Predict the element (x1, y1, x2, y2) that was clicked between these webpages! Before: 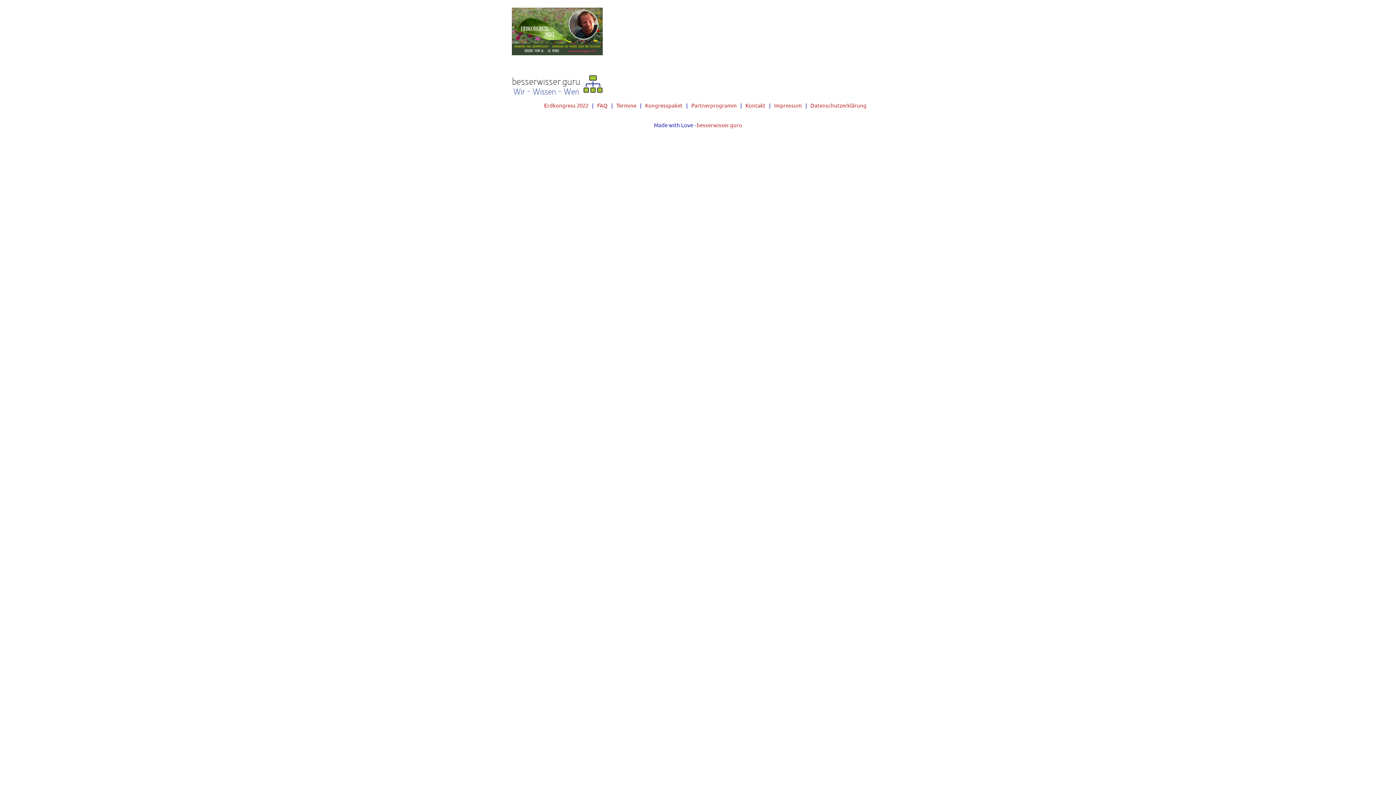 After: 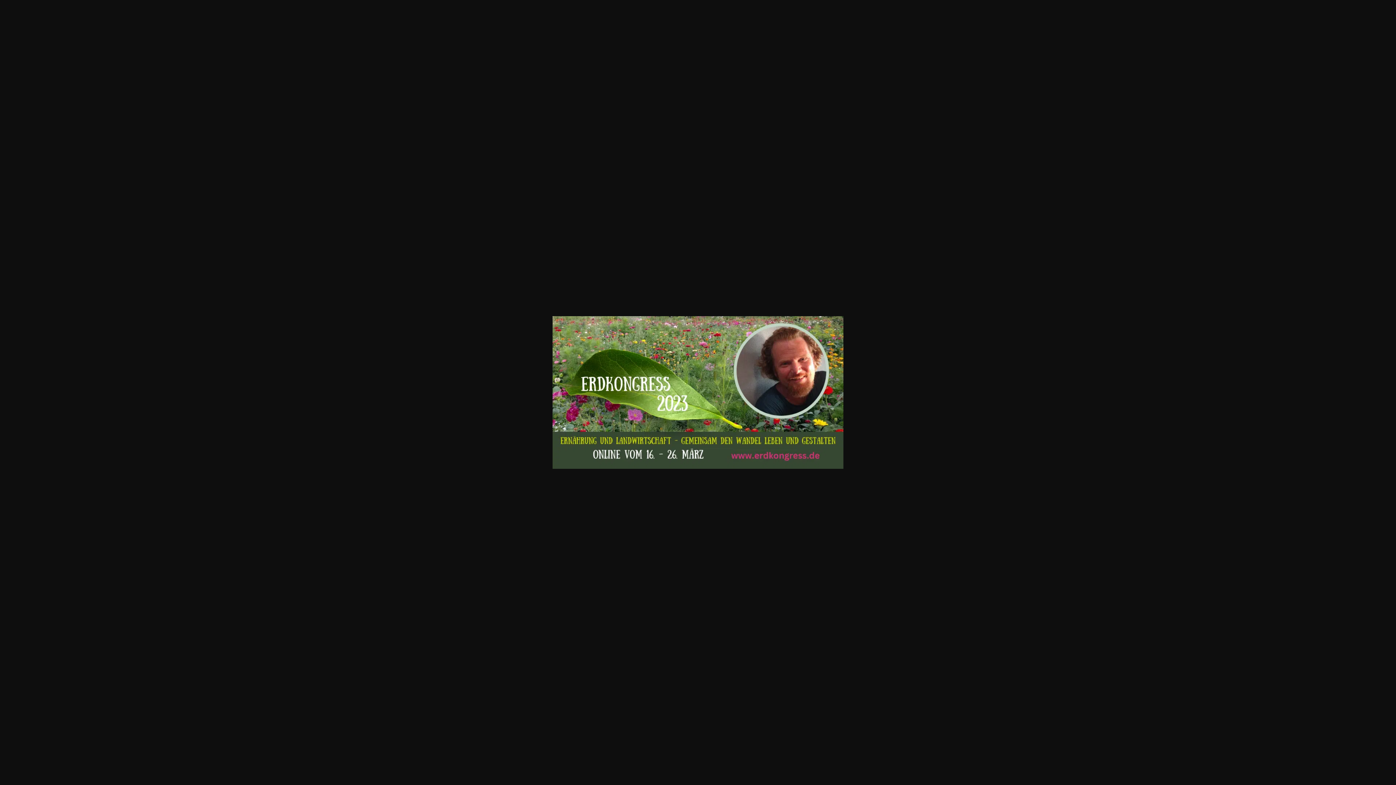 Action: bbox: (512, 45, 602, 54)